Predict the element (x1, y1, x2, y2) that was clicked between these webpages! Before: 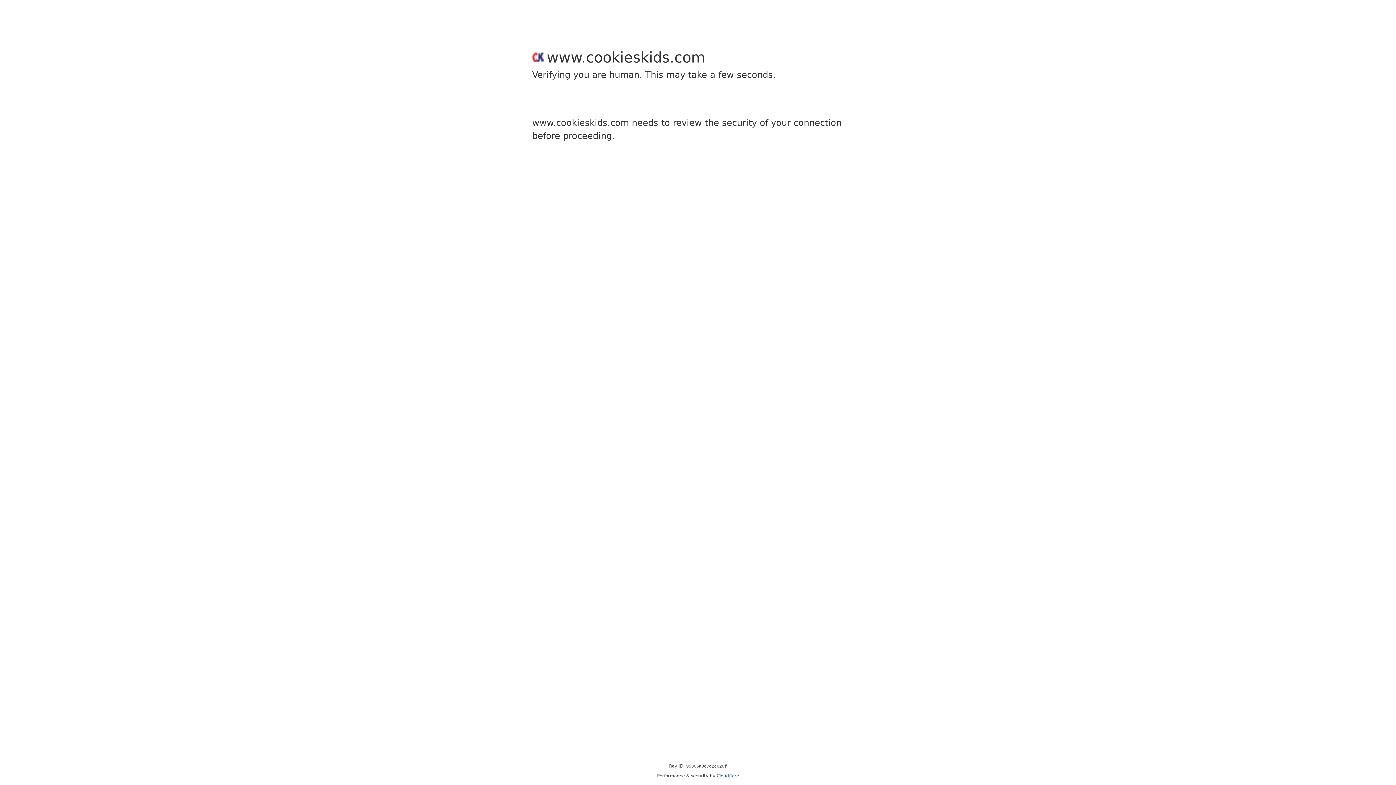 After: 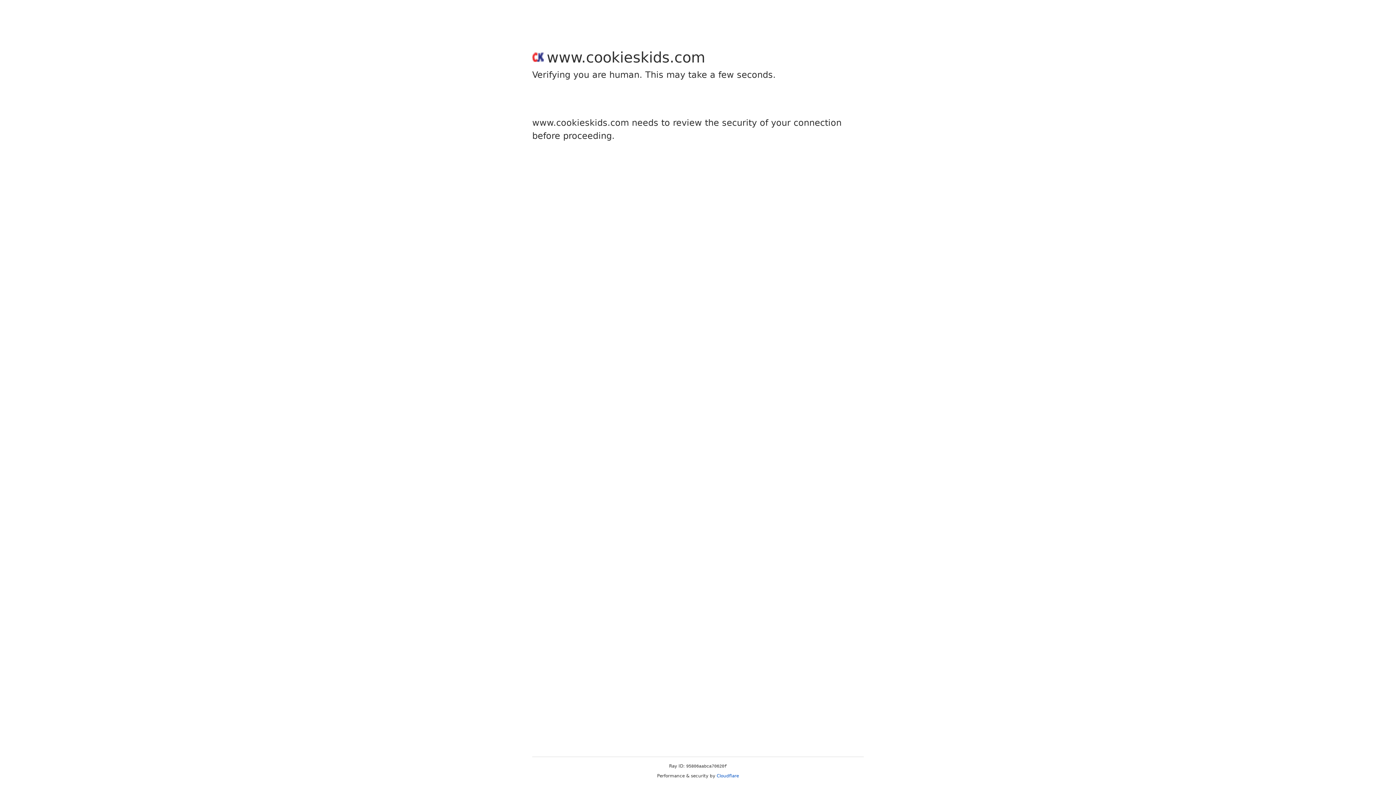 Action: bbox: (716, 773, 739, 778) label: Cloudflare